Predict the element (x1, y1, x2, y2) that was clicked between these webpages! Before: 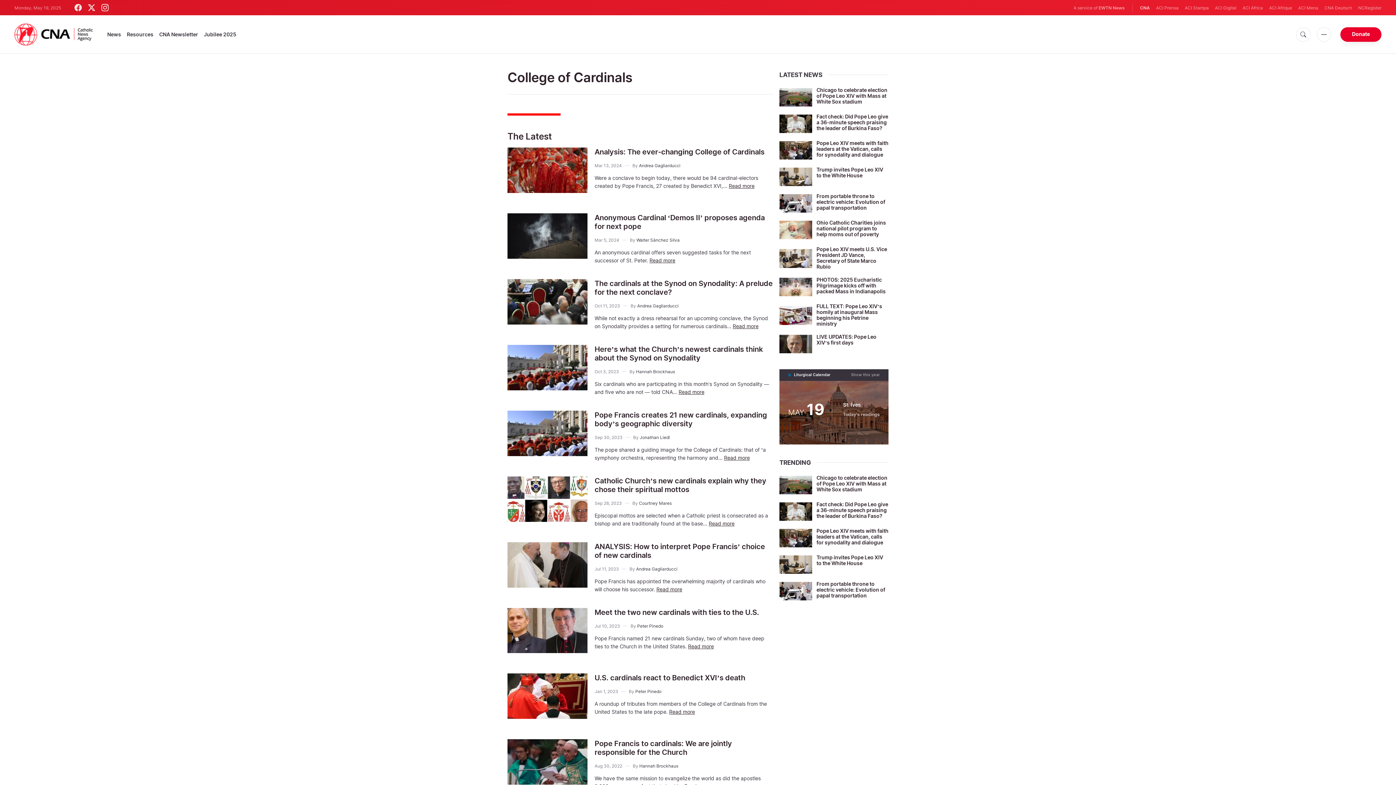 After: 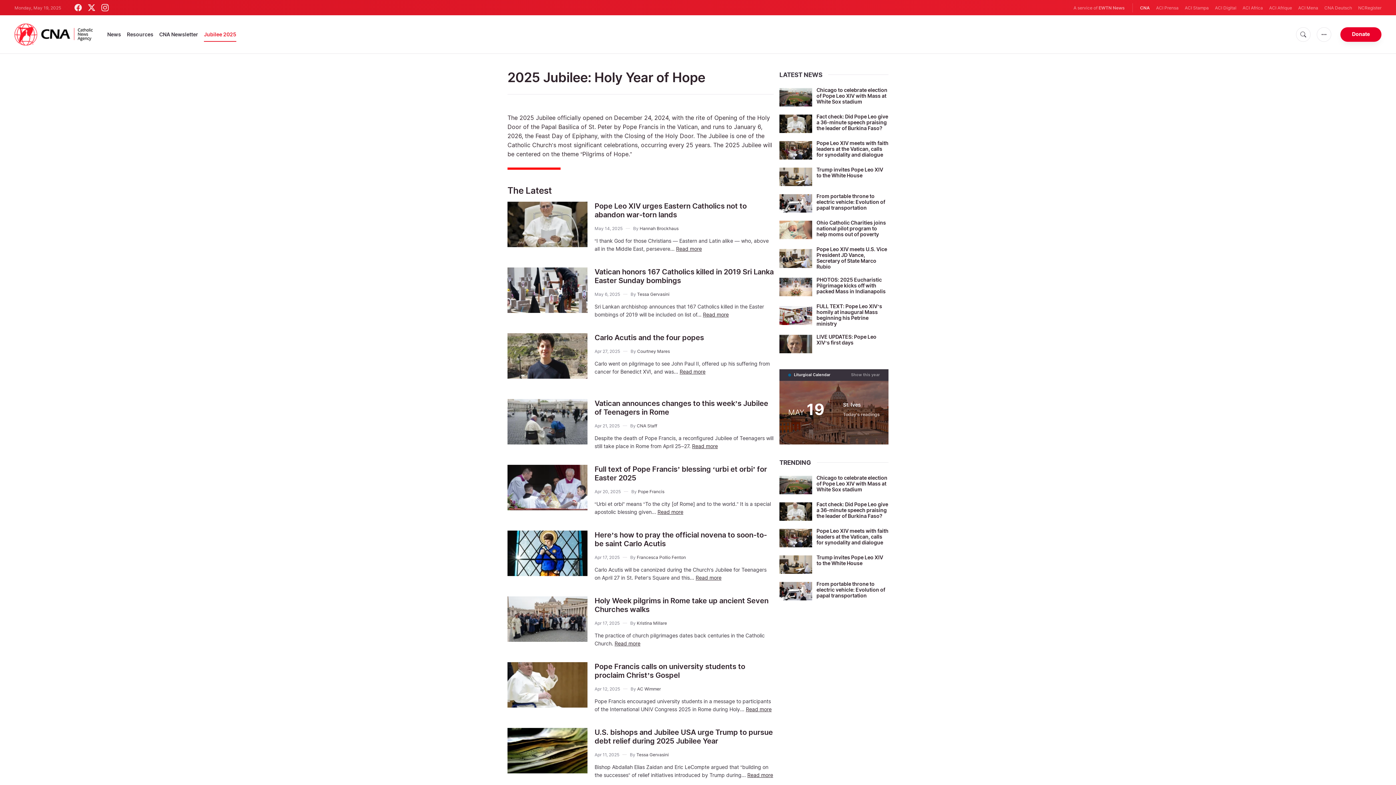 Action: bbox: (204, 27, 236, 41) label: Jubilee 2025